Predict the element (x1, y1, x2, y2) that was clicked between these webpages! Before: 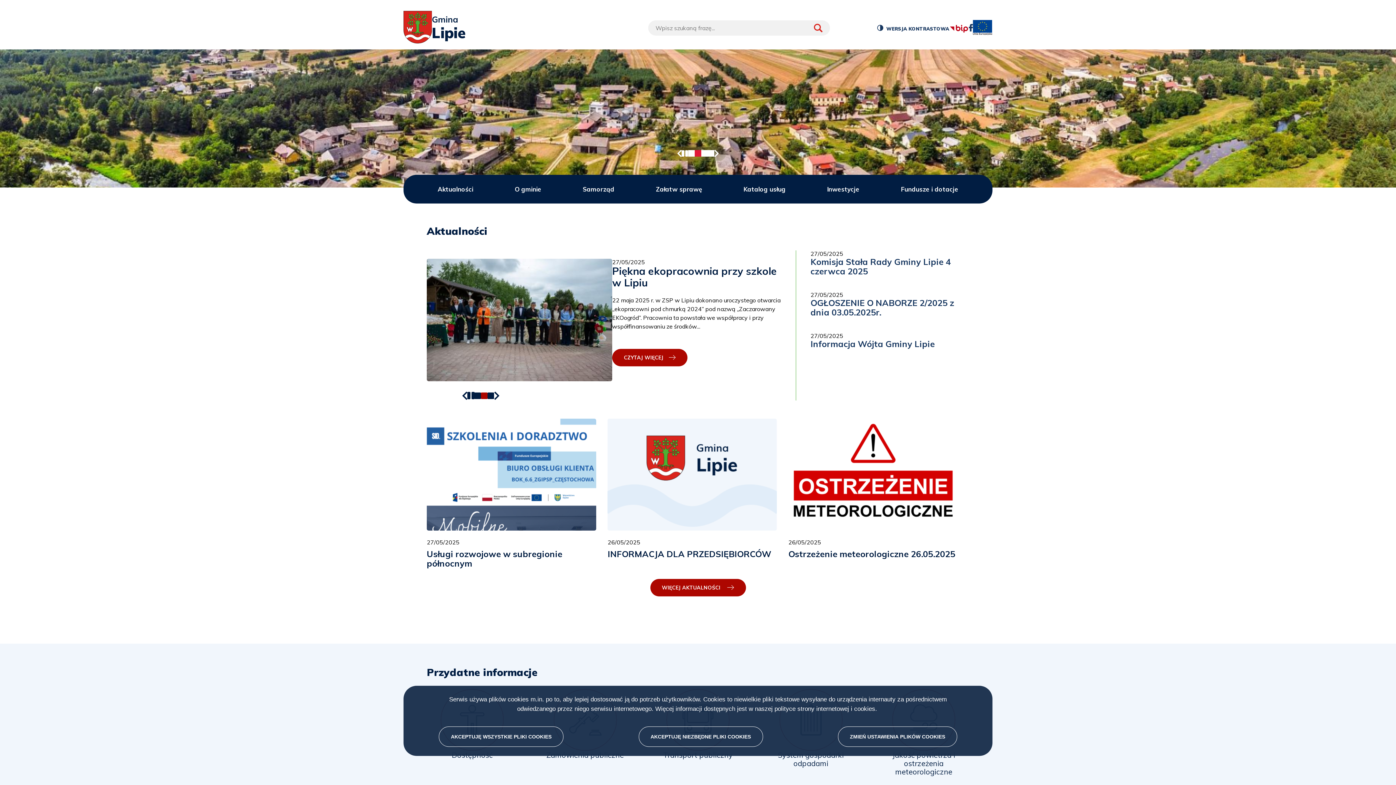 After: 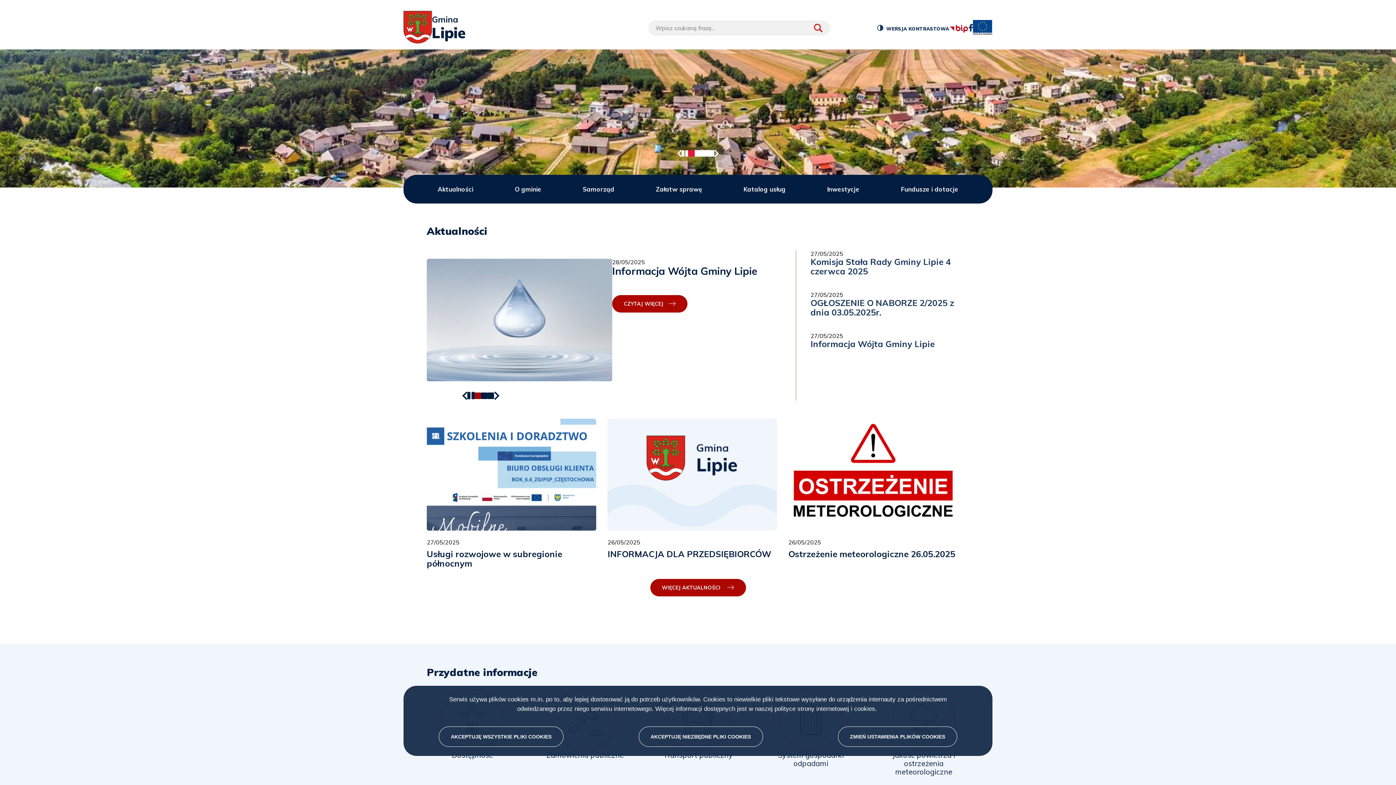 Action: label: Wyświetl aktualność numer 1 bbox: (474, 392, 481, 399)